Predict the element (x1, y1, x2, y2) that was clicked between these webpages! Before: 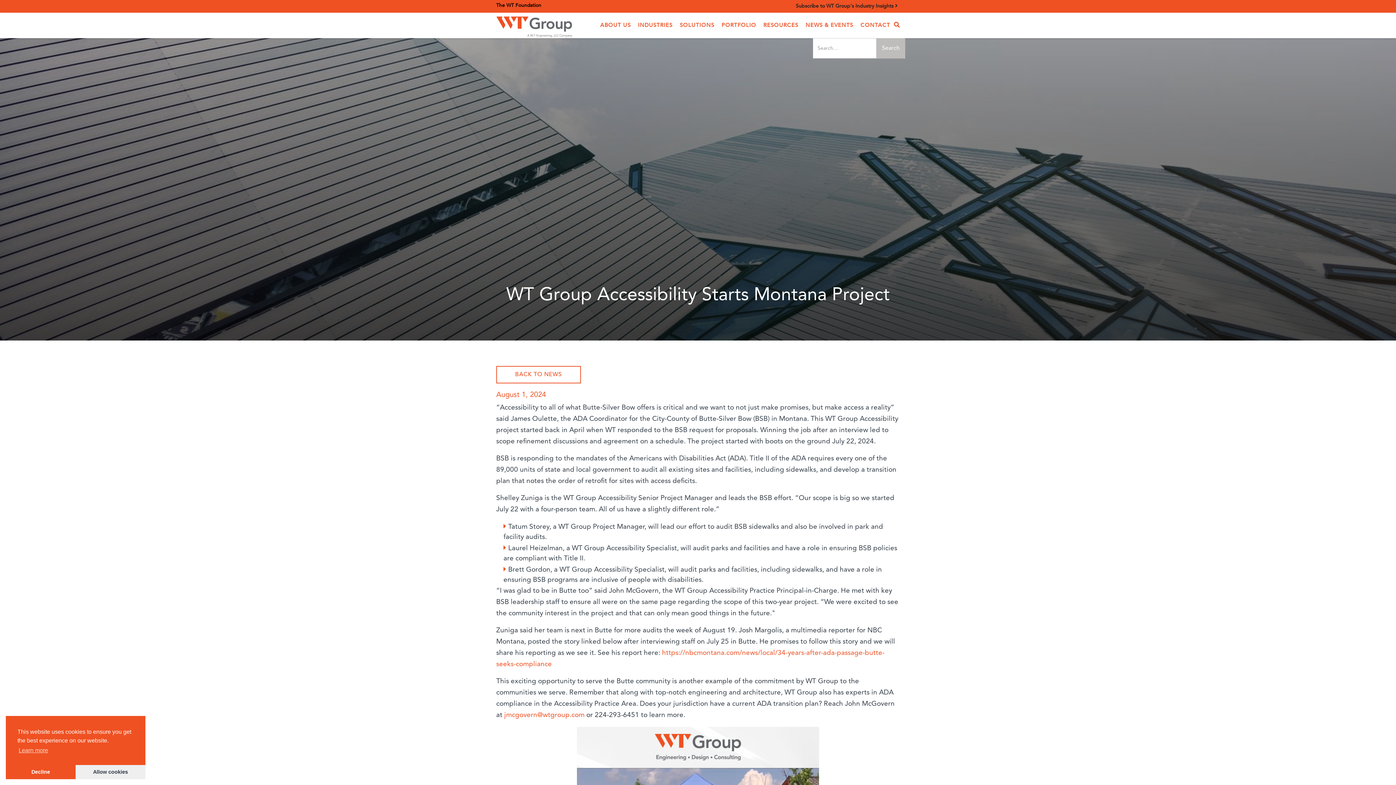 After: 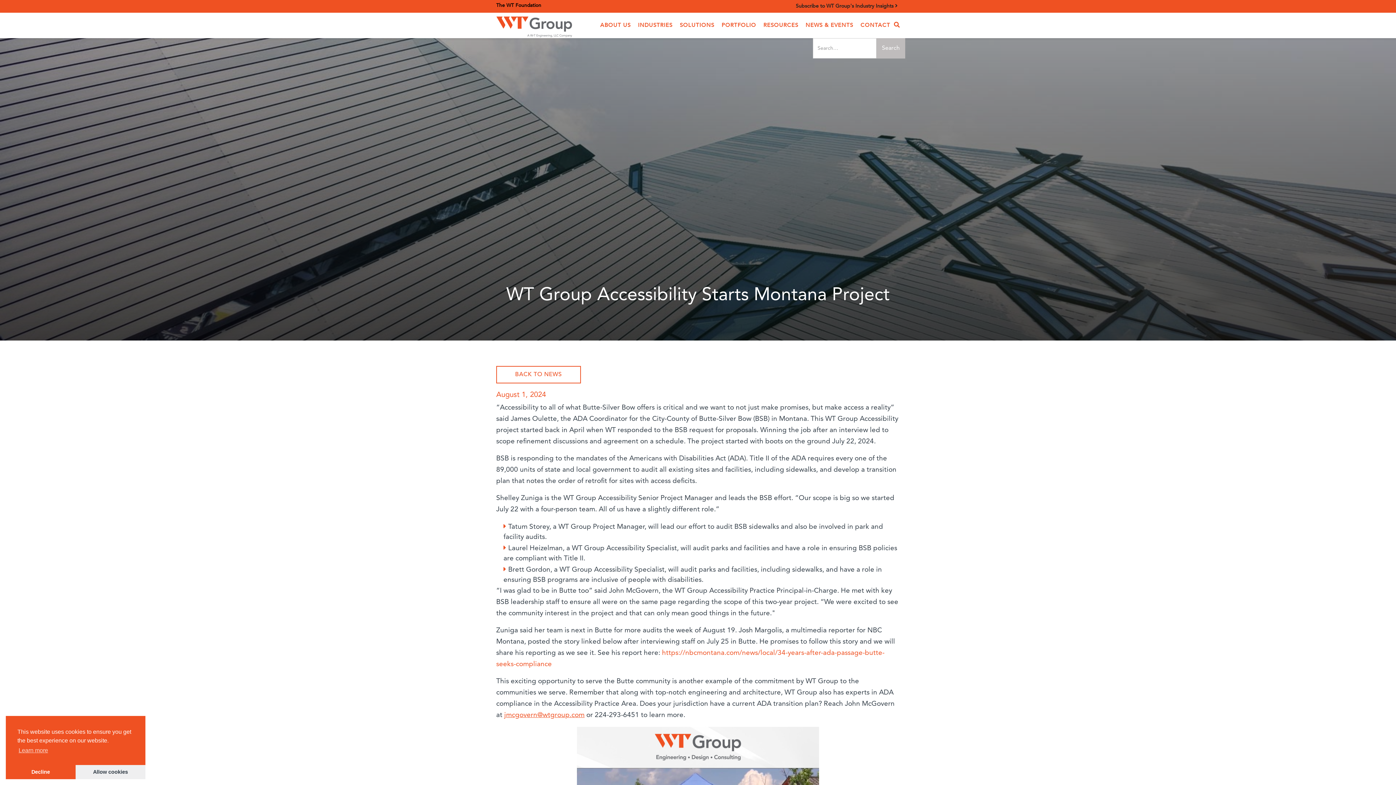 Action: bbox: (504, 712, 584, 719) label: jmcgovern@wtgroup.com